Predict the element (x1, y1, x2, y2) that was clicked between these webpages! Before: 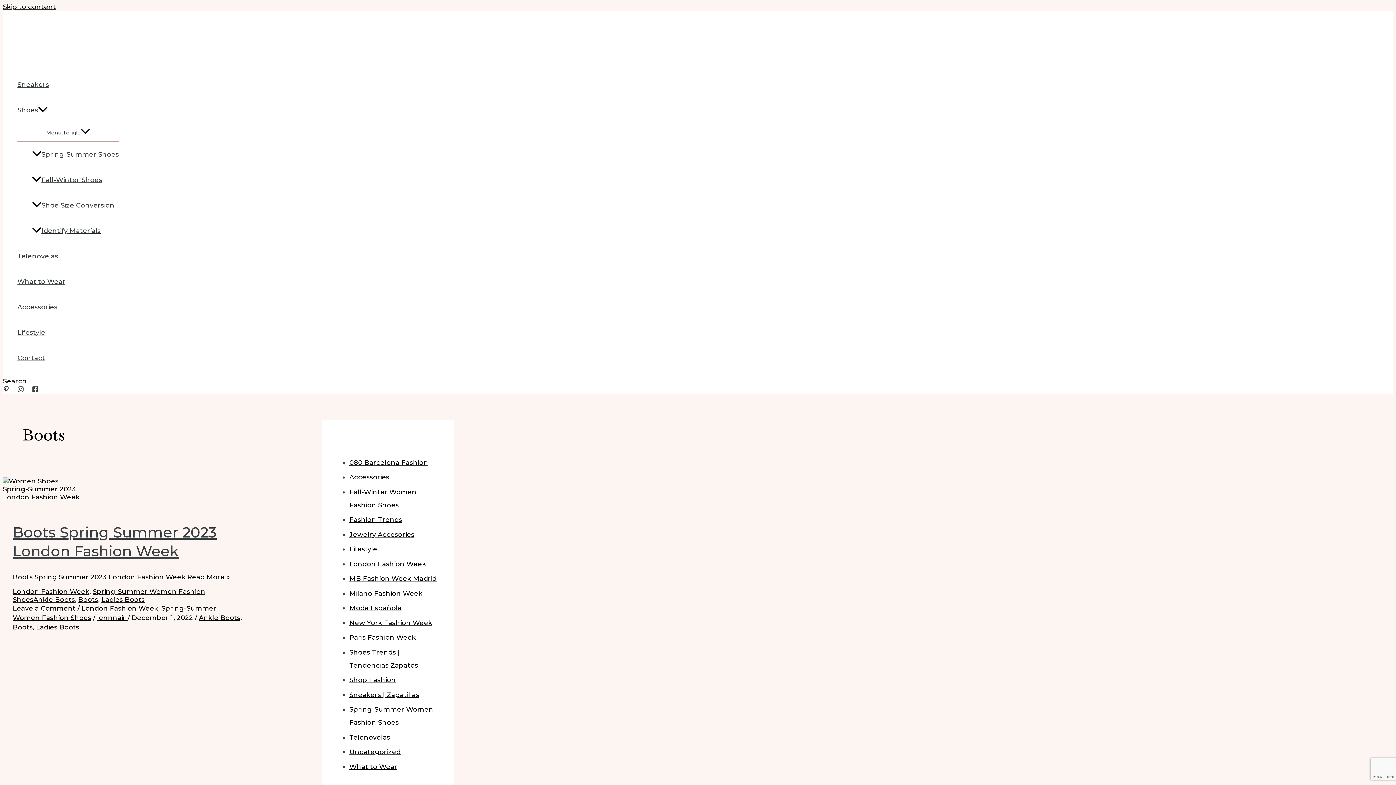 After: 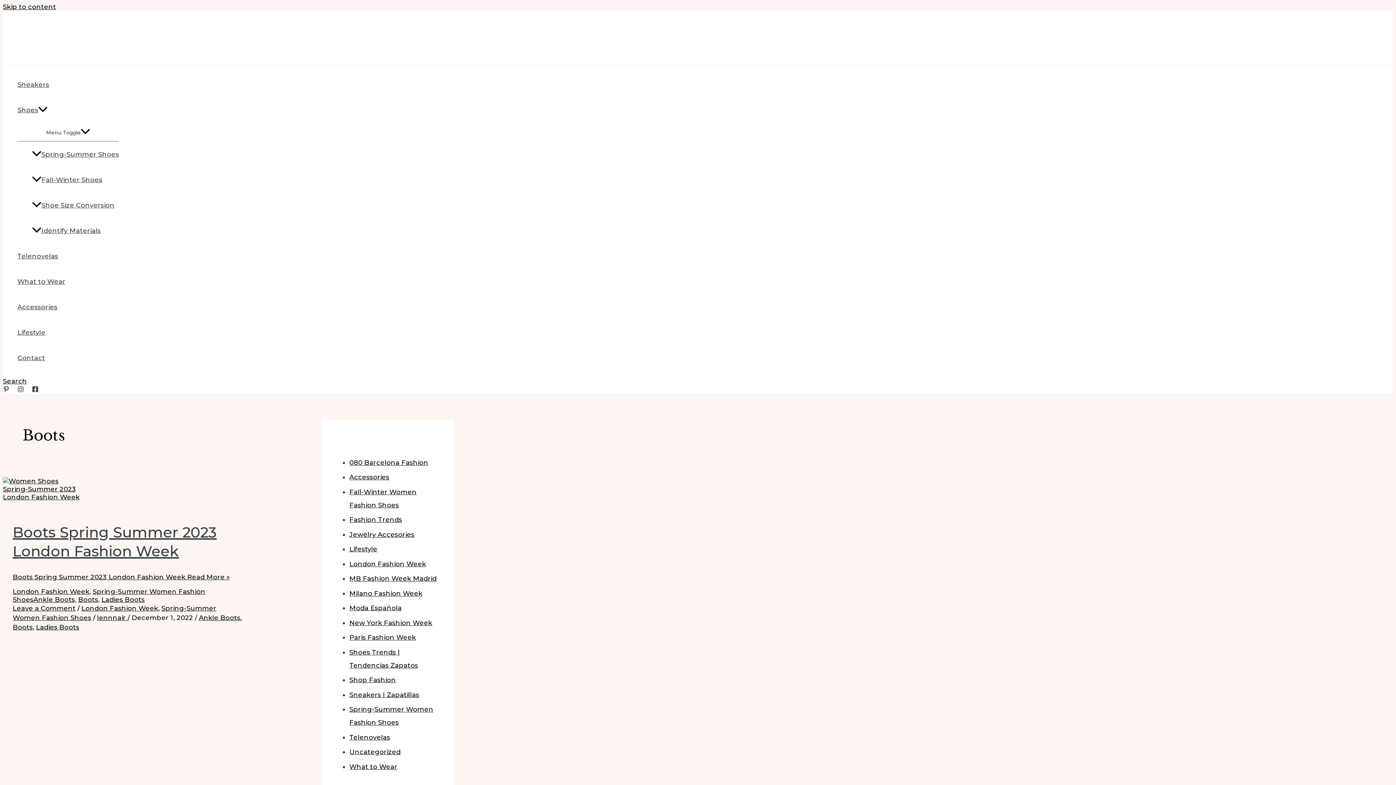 Action: label: Boots bbox: (78, 595, 98, 603)